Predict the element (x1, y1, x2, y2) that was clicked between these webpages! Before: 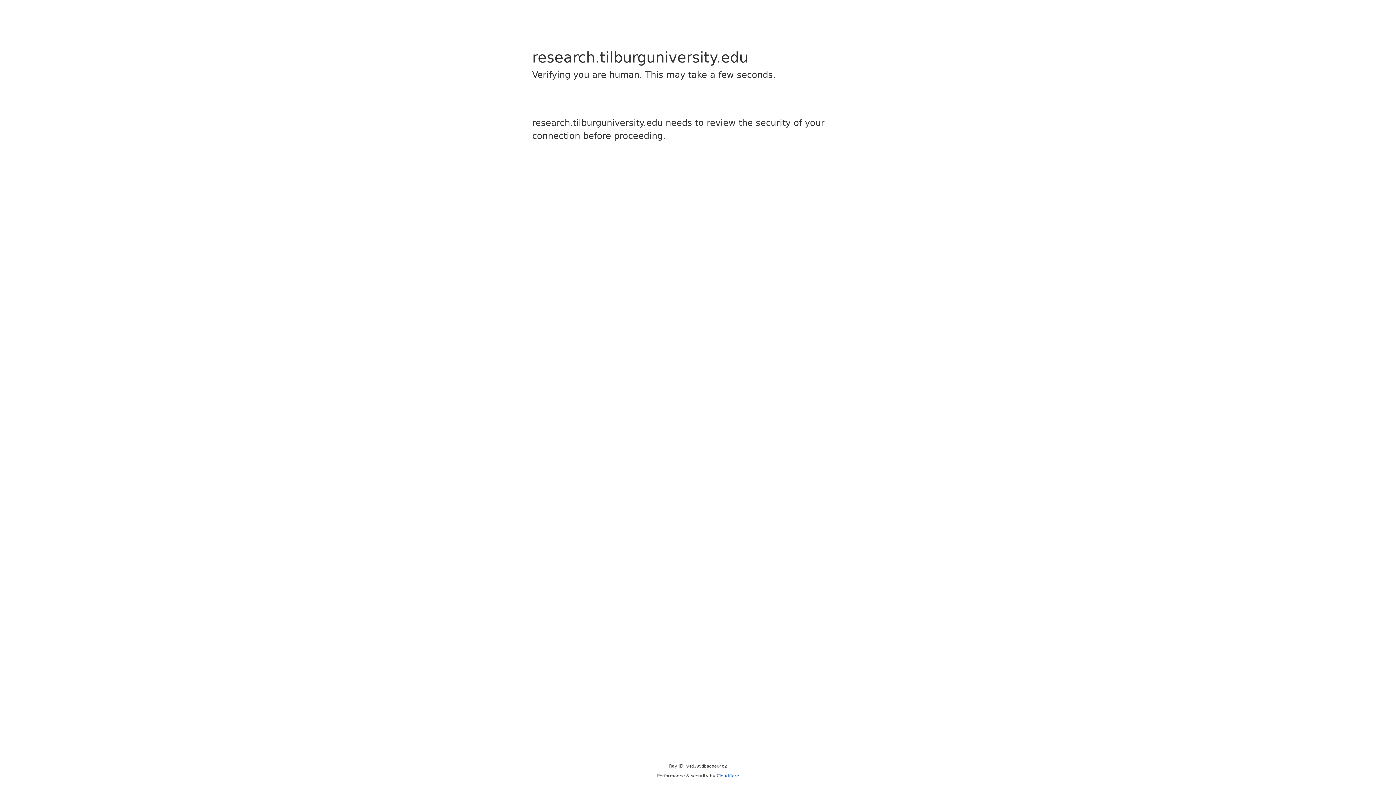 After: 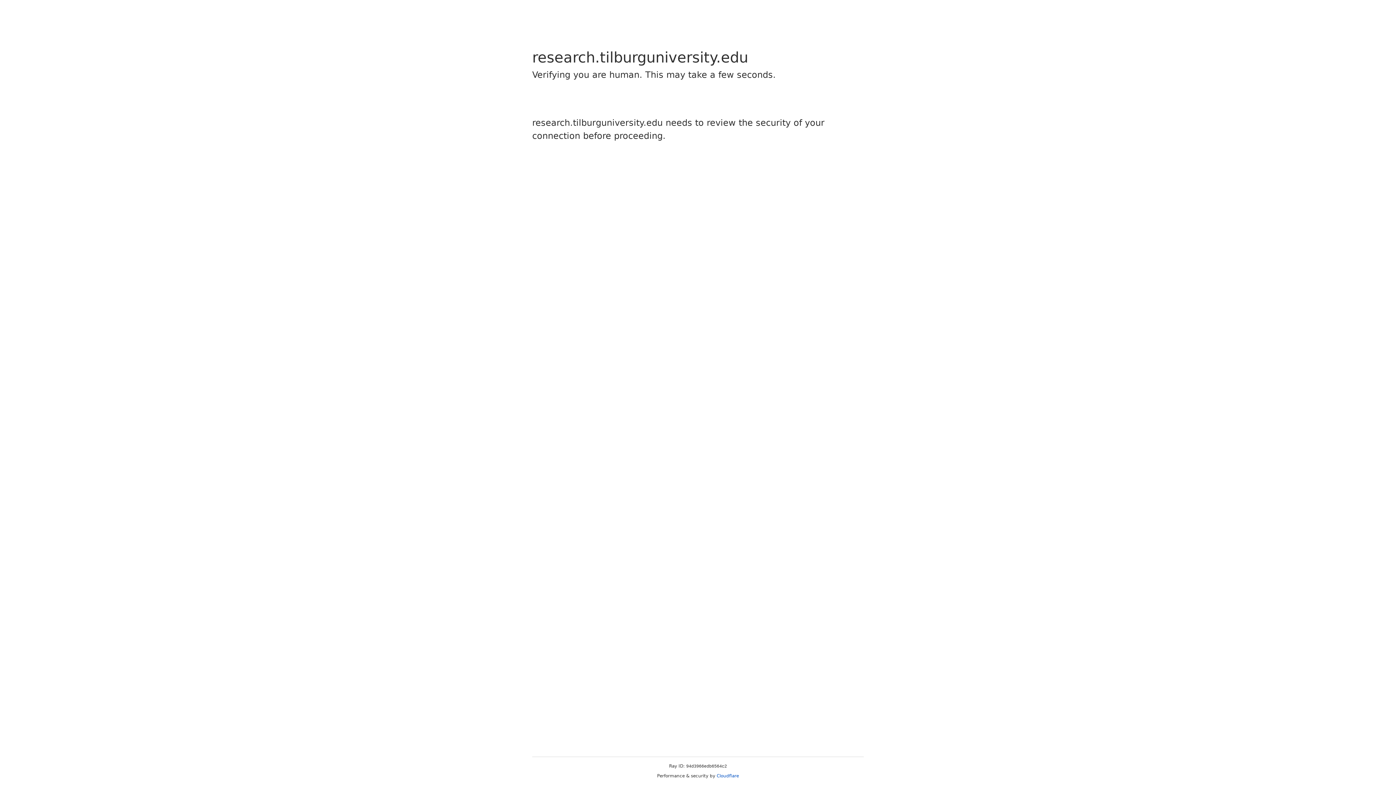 Action: label: Cloudflare bbox: (716, 773, 739, 778)